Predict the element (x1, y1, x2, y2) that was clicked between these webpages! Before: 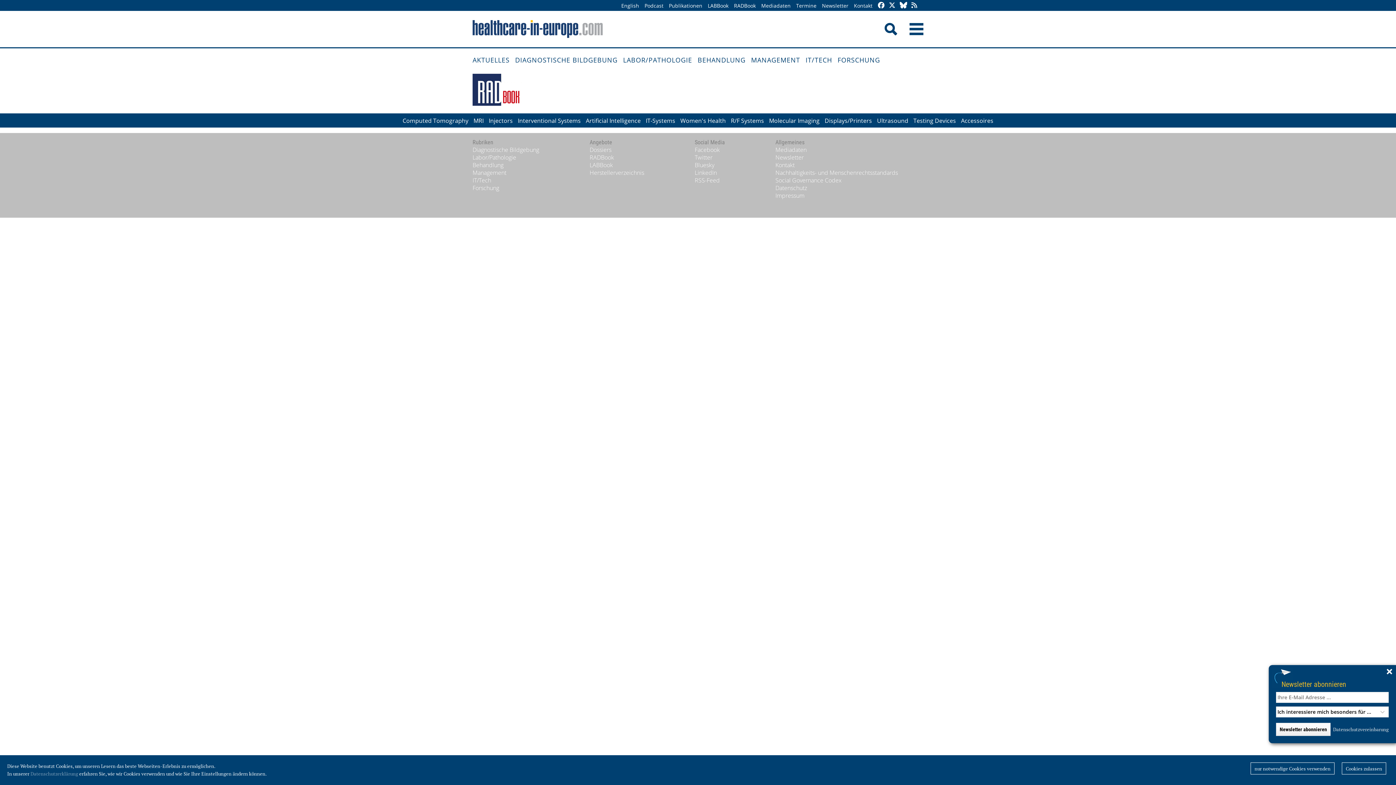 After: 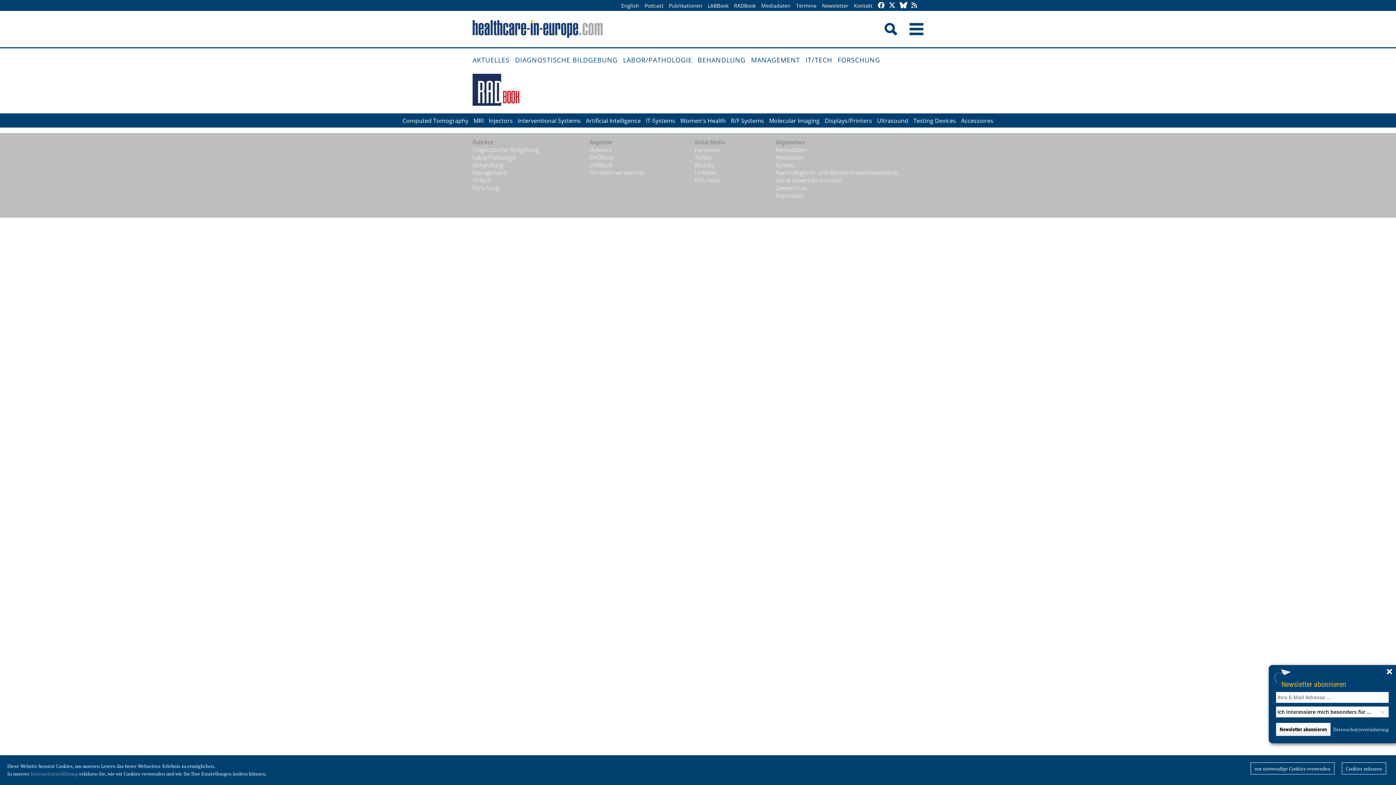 Action: label: Nachhaltigkeits- und Menschenrechtsstandards bbox: (775, 168, 898, 176)